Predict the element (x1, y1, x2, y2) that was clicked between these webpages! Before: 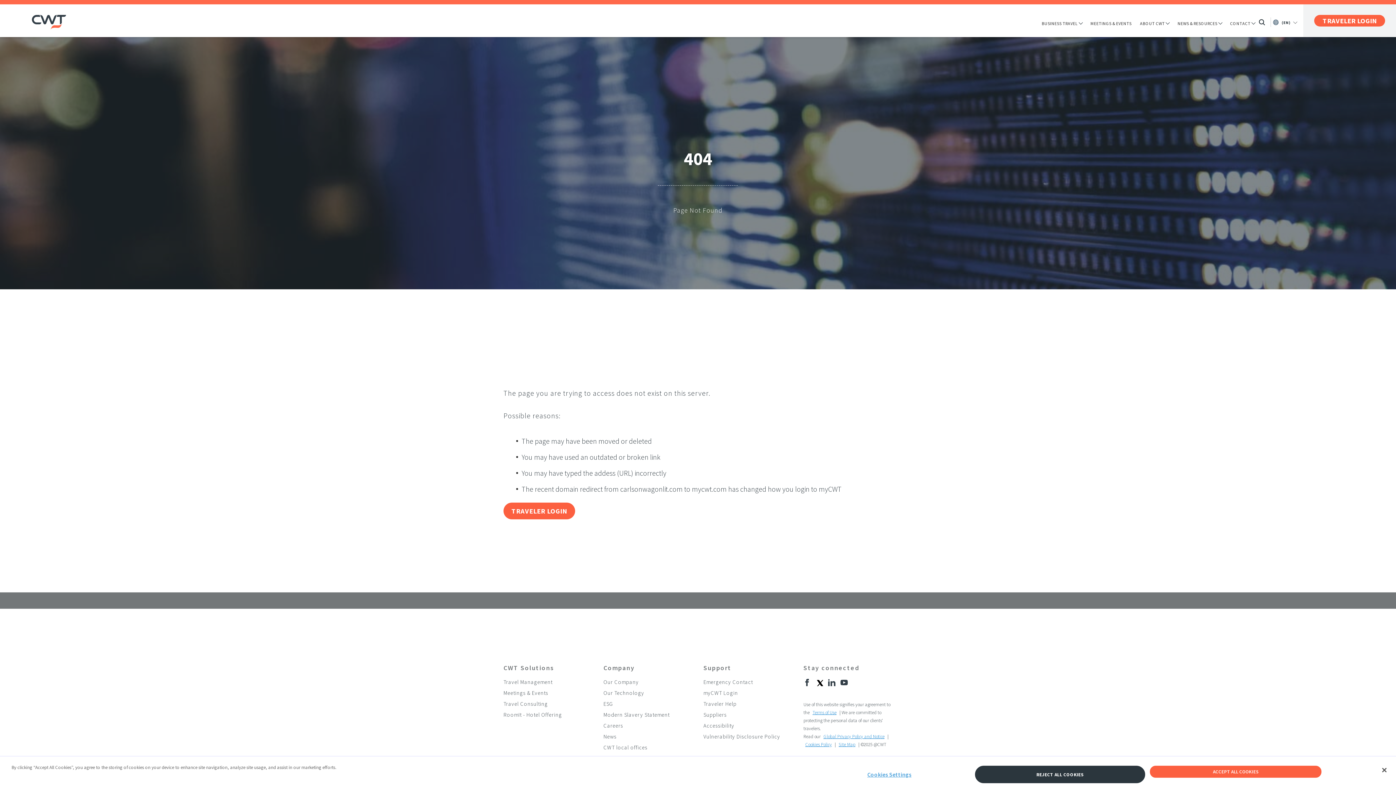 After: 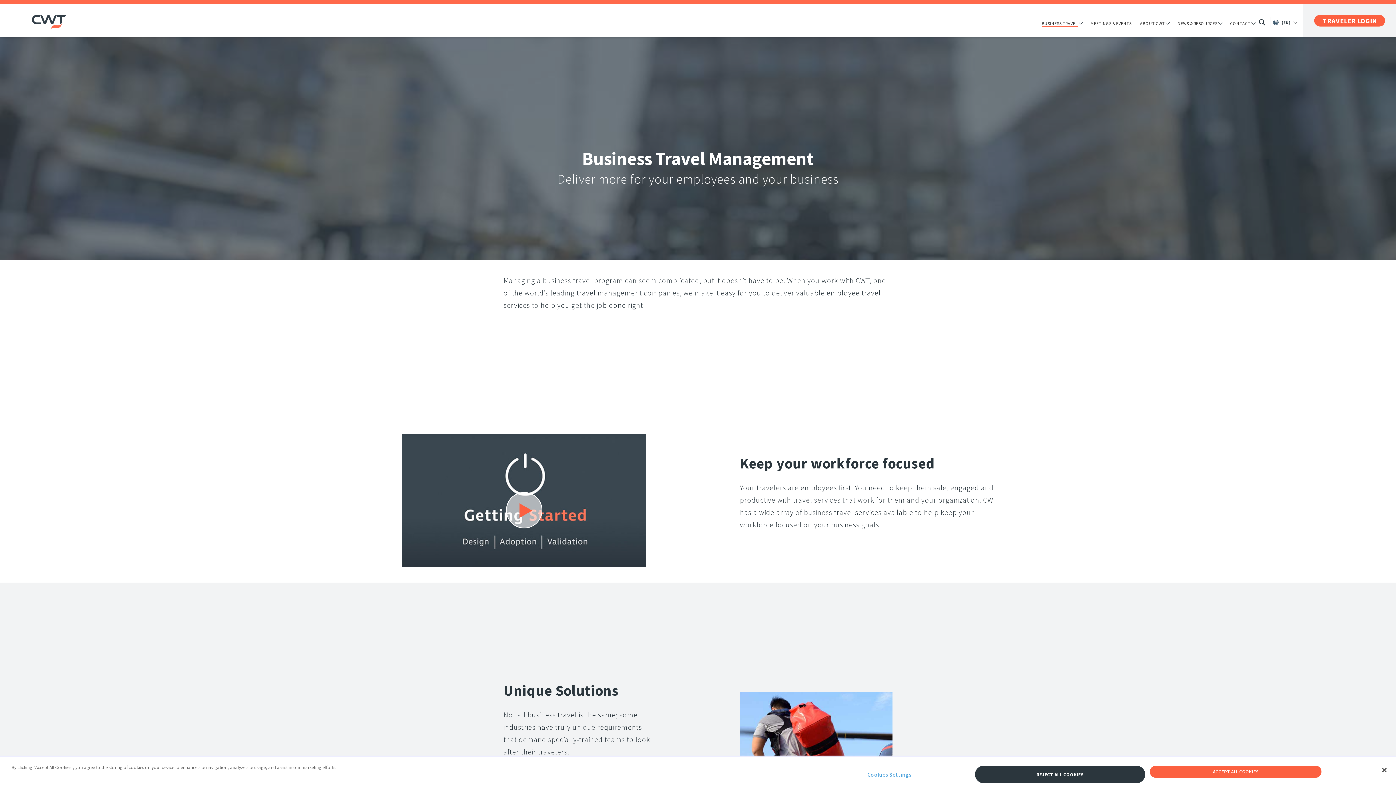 Action: bbox: (503, 678, 552, 685) label: Travel Management